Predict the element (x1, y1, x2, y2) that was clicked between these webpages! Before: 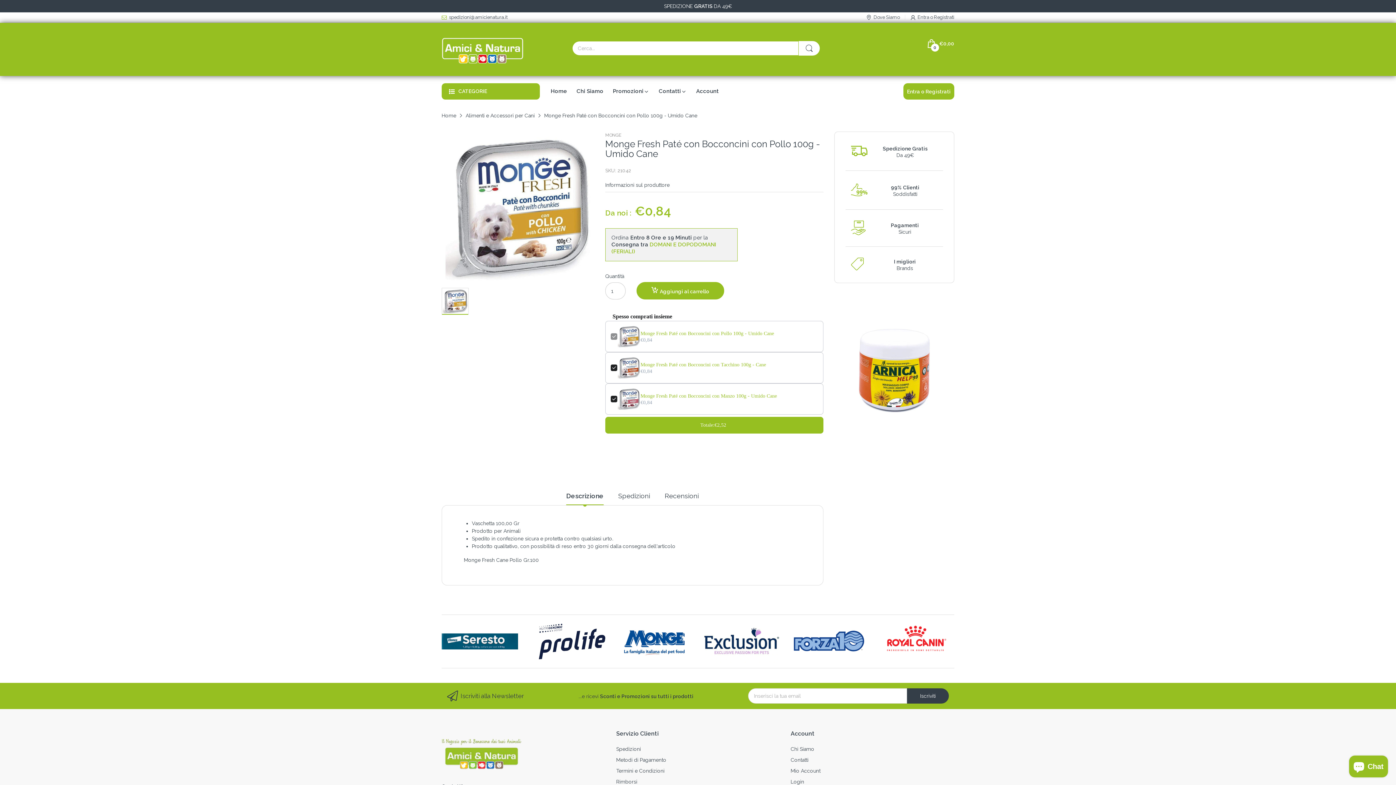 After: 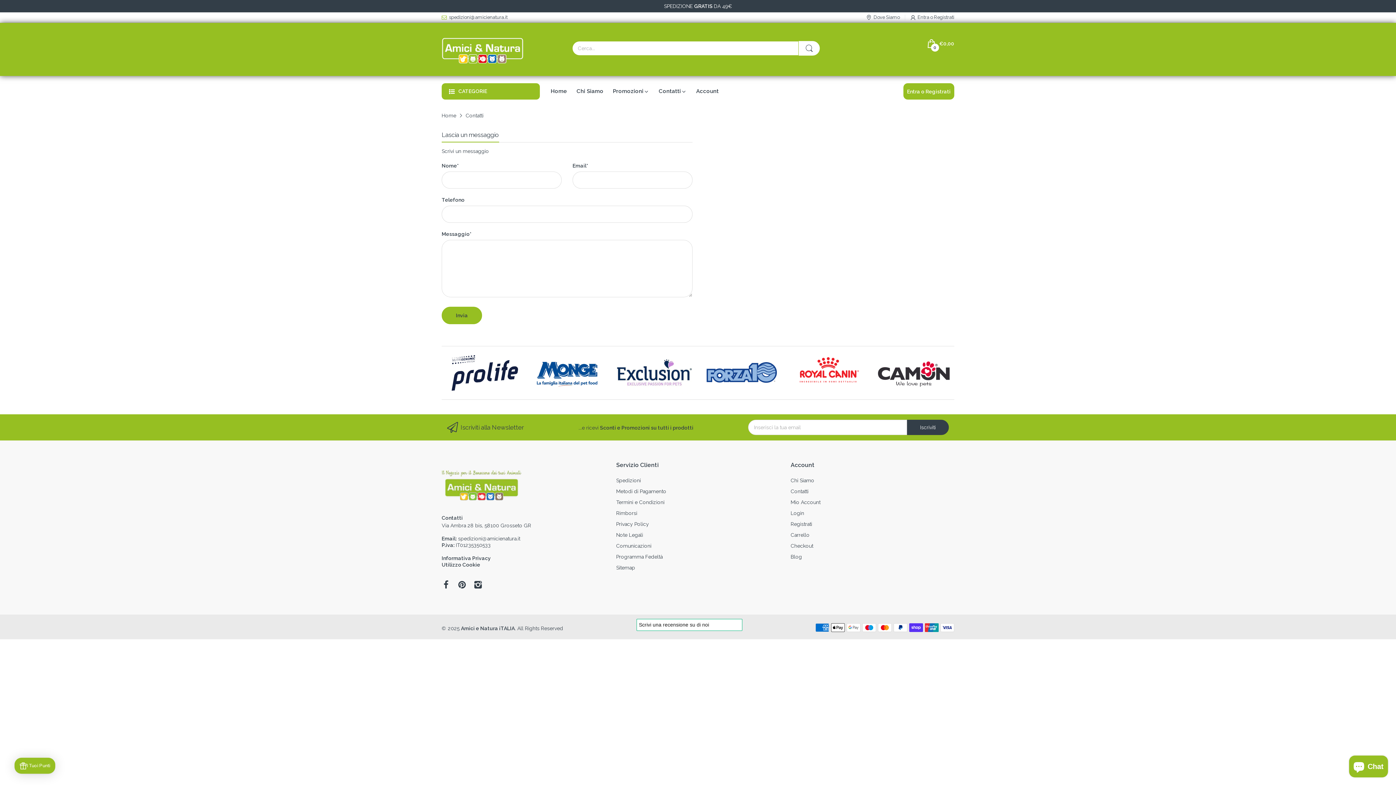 Action: bbox: (866, 14, 900, 20) label: Dove Siamo